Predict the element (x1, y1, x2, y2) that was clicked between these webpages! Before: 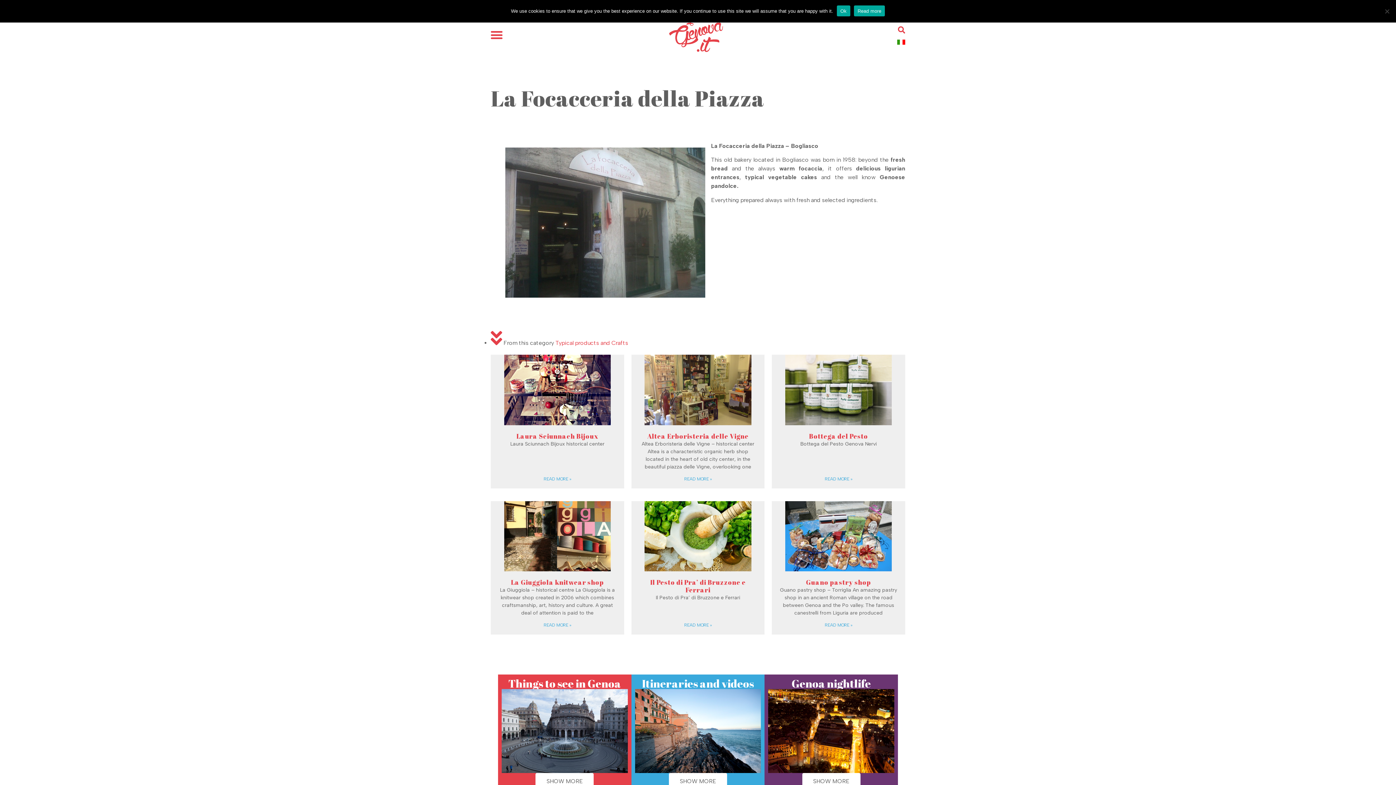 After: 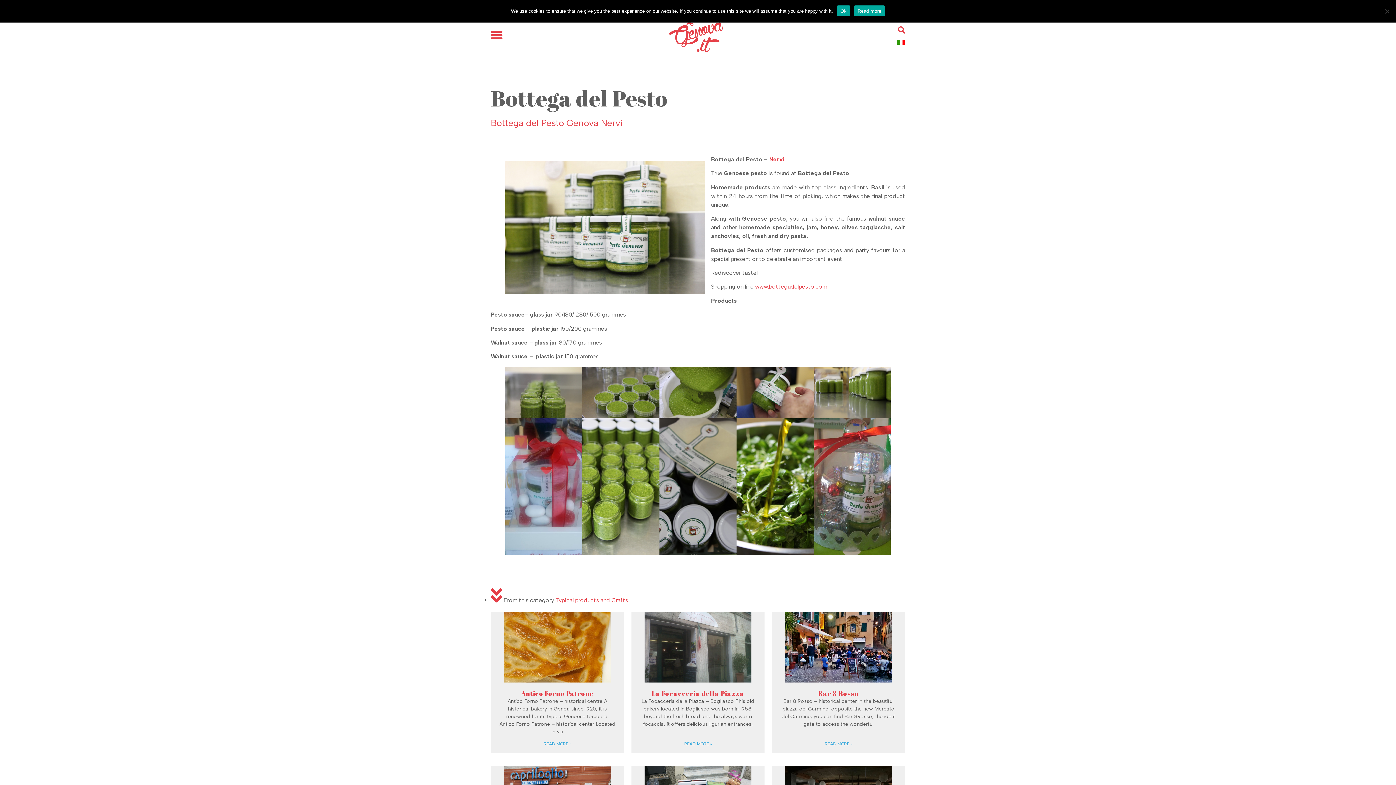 Action: label: Bottega del Pesto bbox: (809, 431, 868, 440)